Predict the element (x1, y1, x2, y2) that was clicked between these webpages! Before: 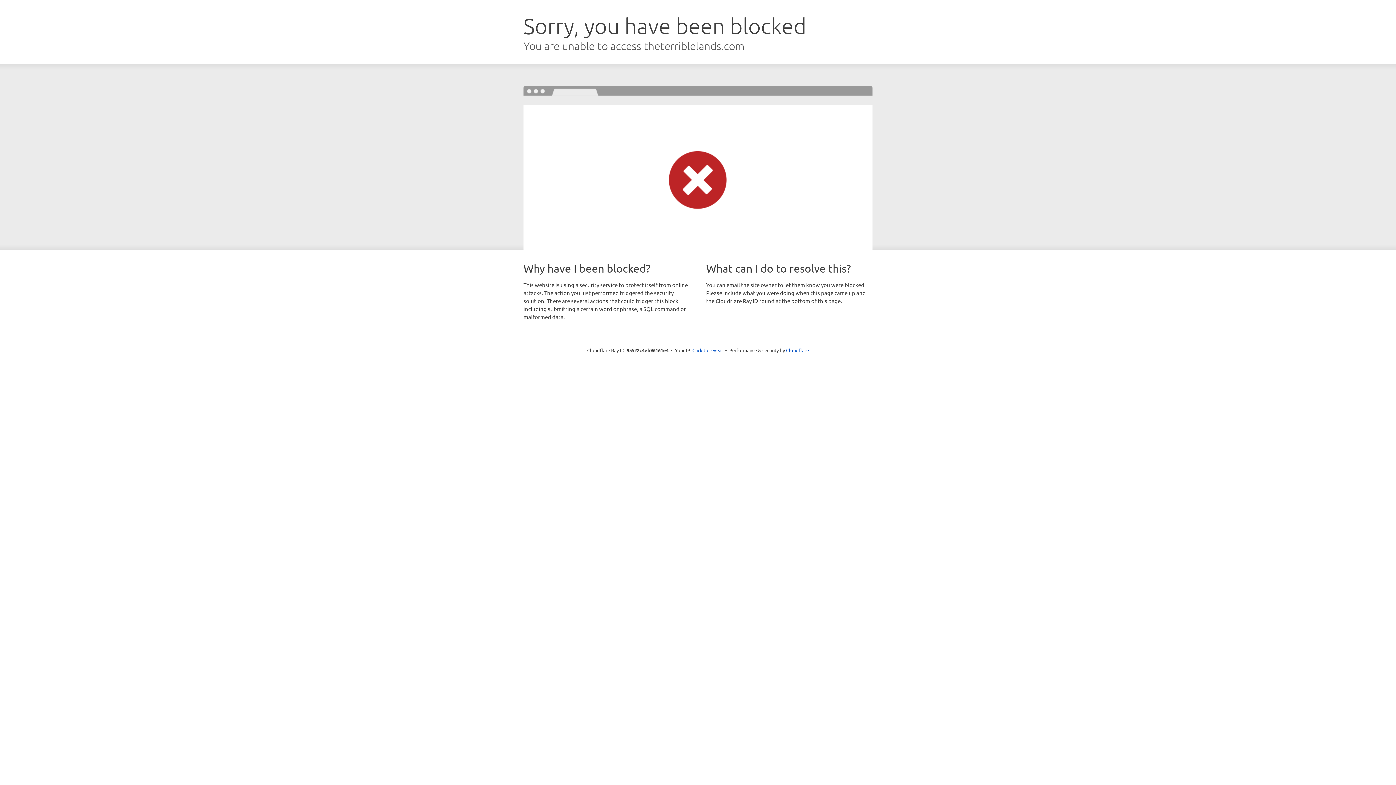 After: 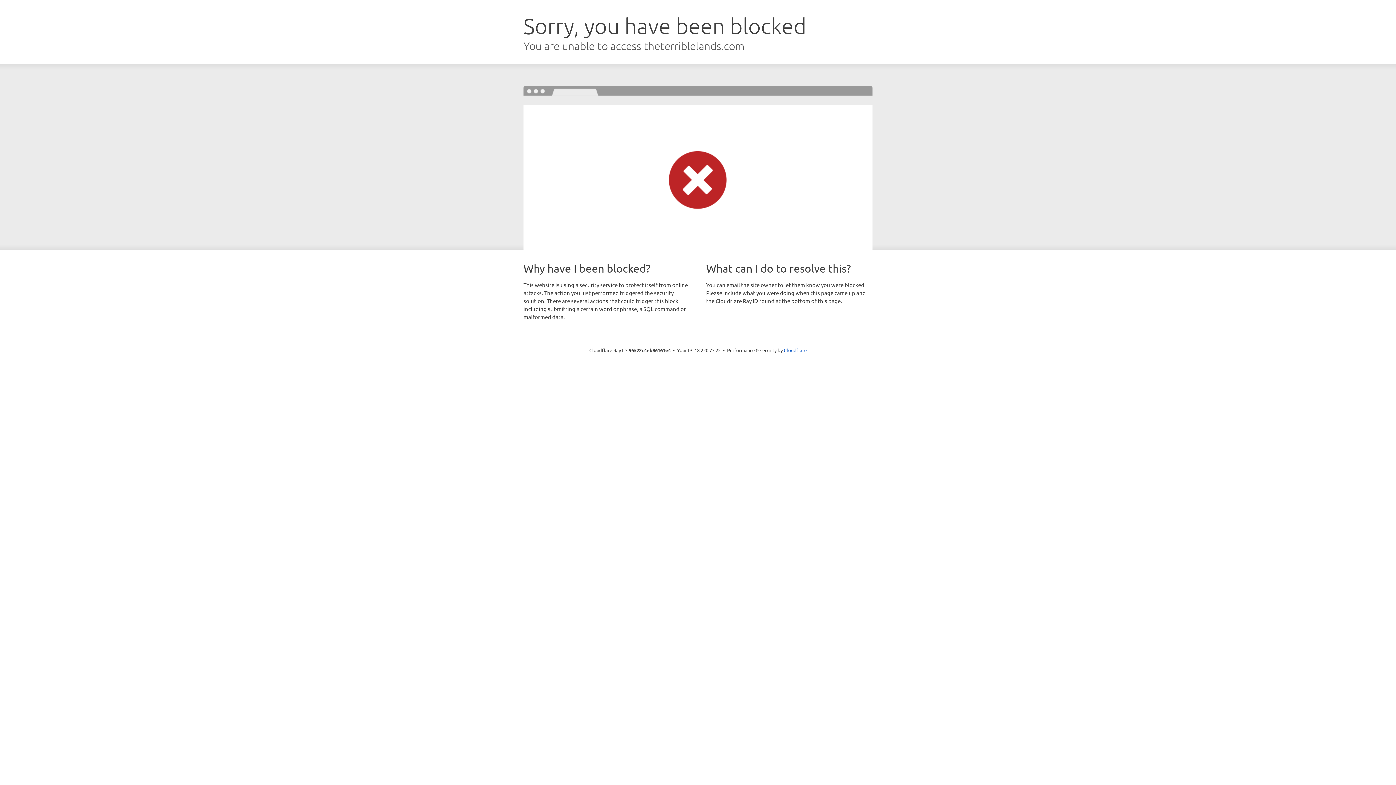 Action: label: Click to reveal bbox: (692, 346, 723, 353)